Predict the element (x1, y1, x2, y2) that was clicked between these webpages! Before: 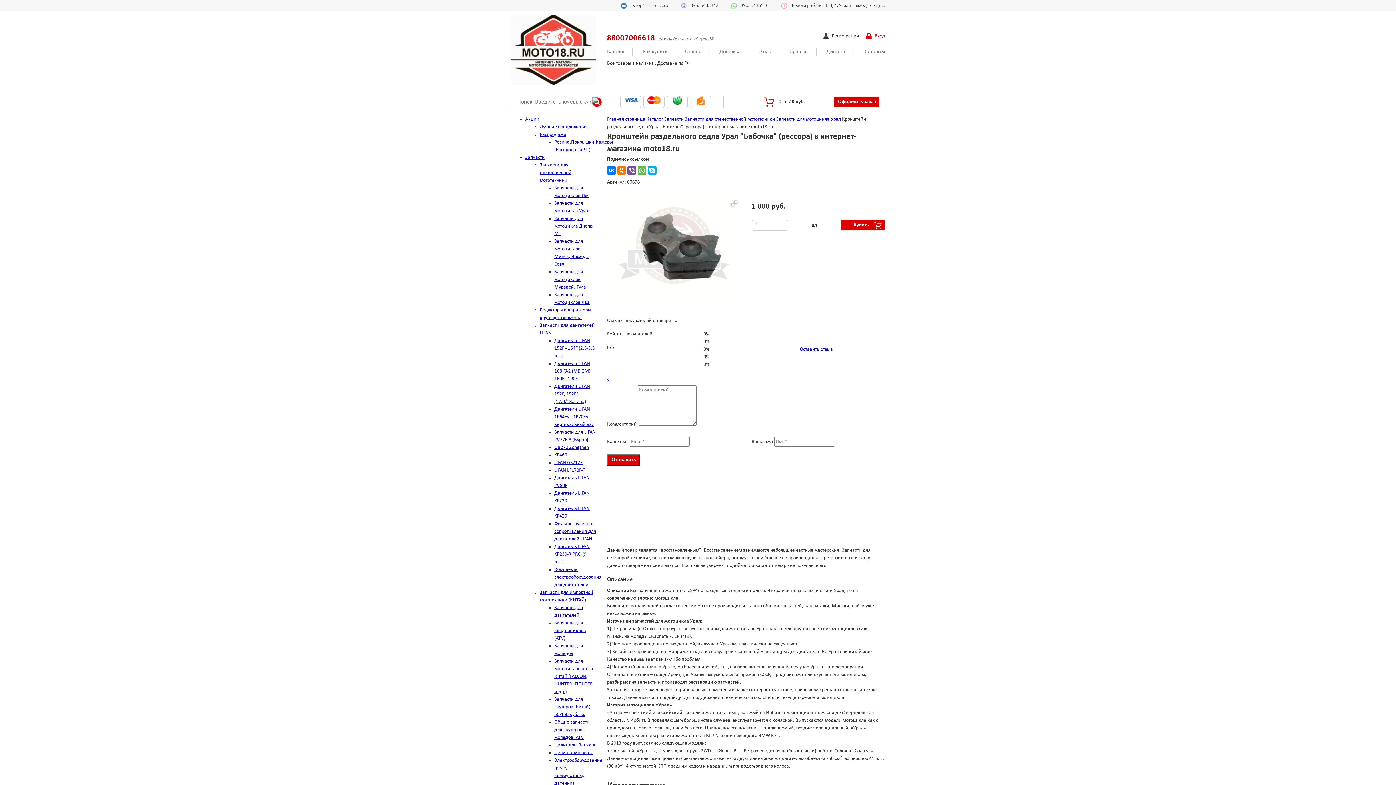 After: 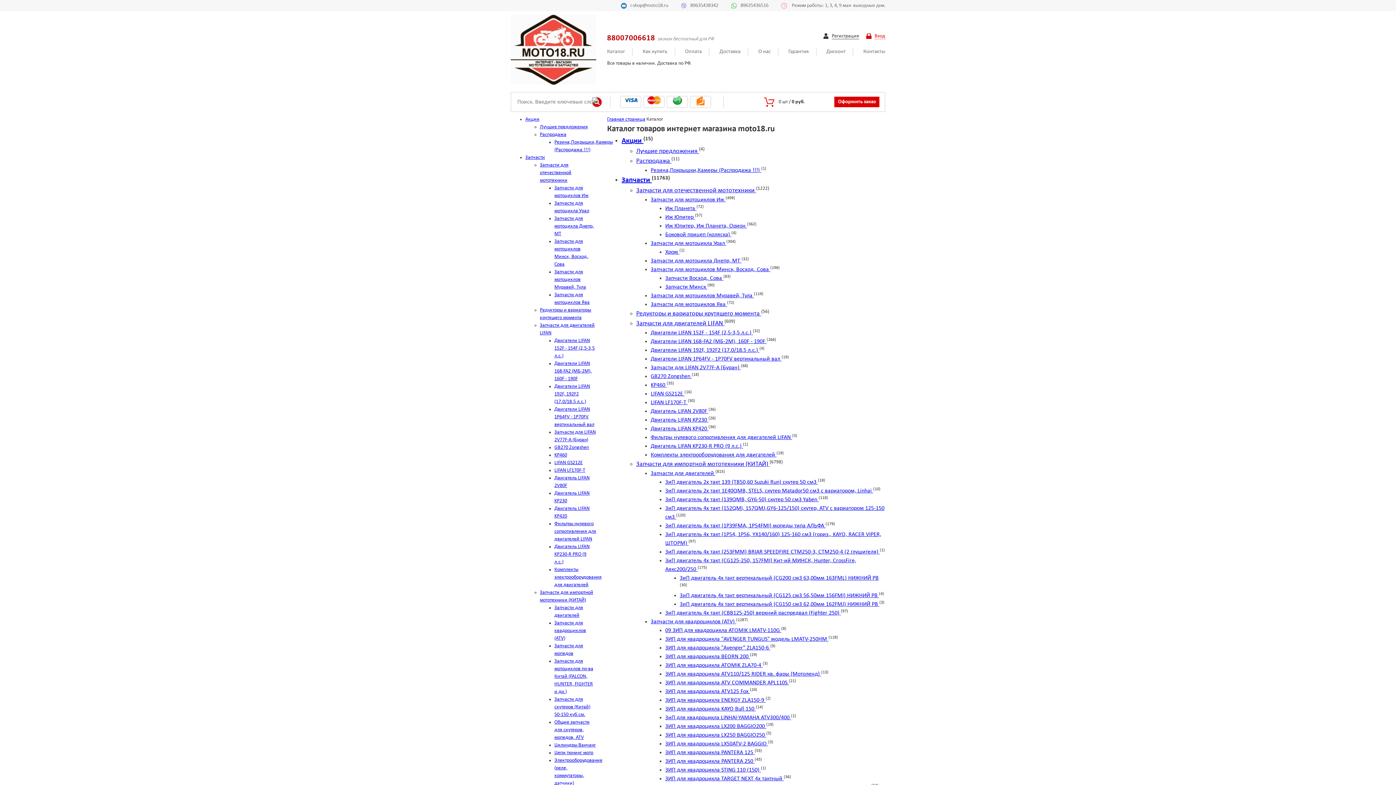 Action: bbox: (646, 116, 663, 122) label: Каталог